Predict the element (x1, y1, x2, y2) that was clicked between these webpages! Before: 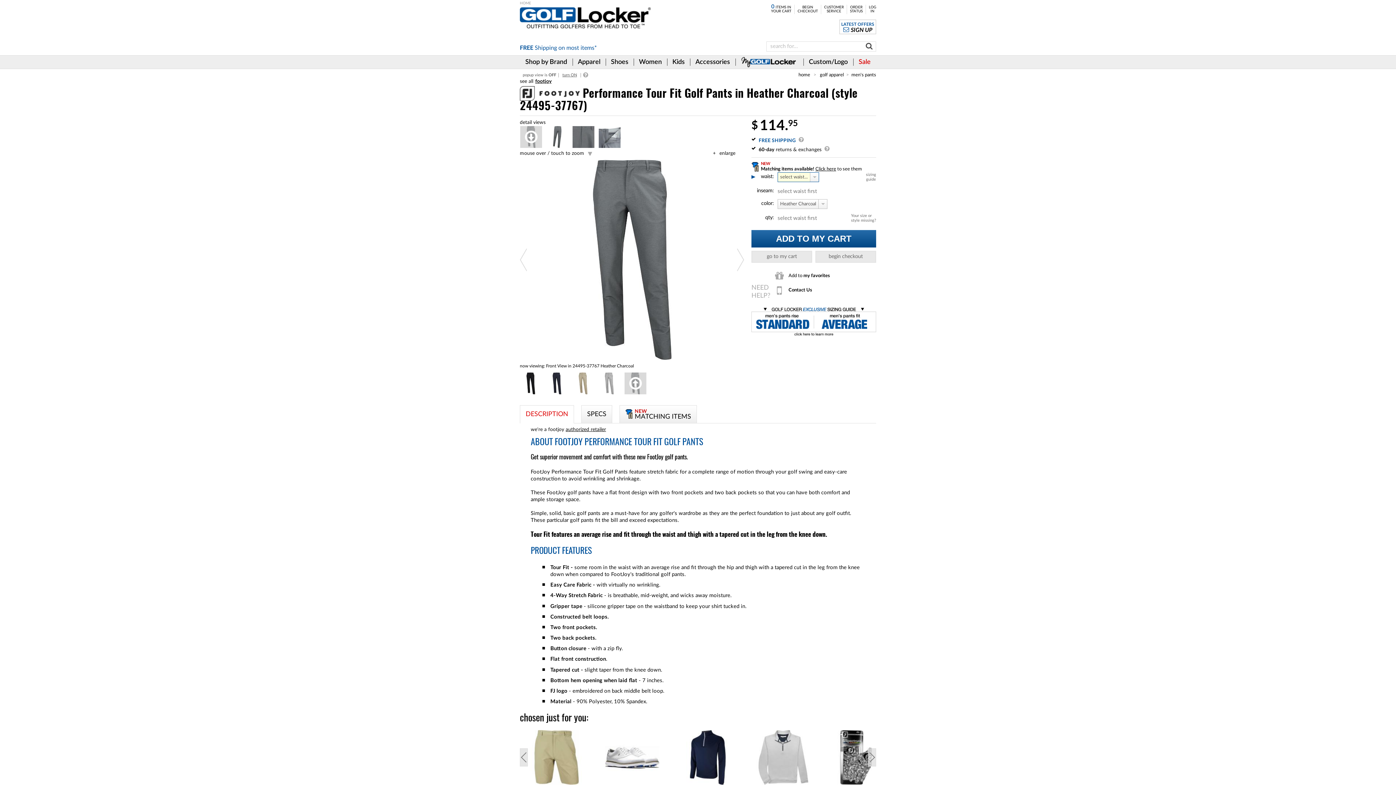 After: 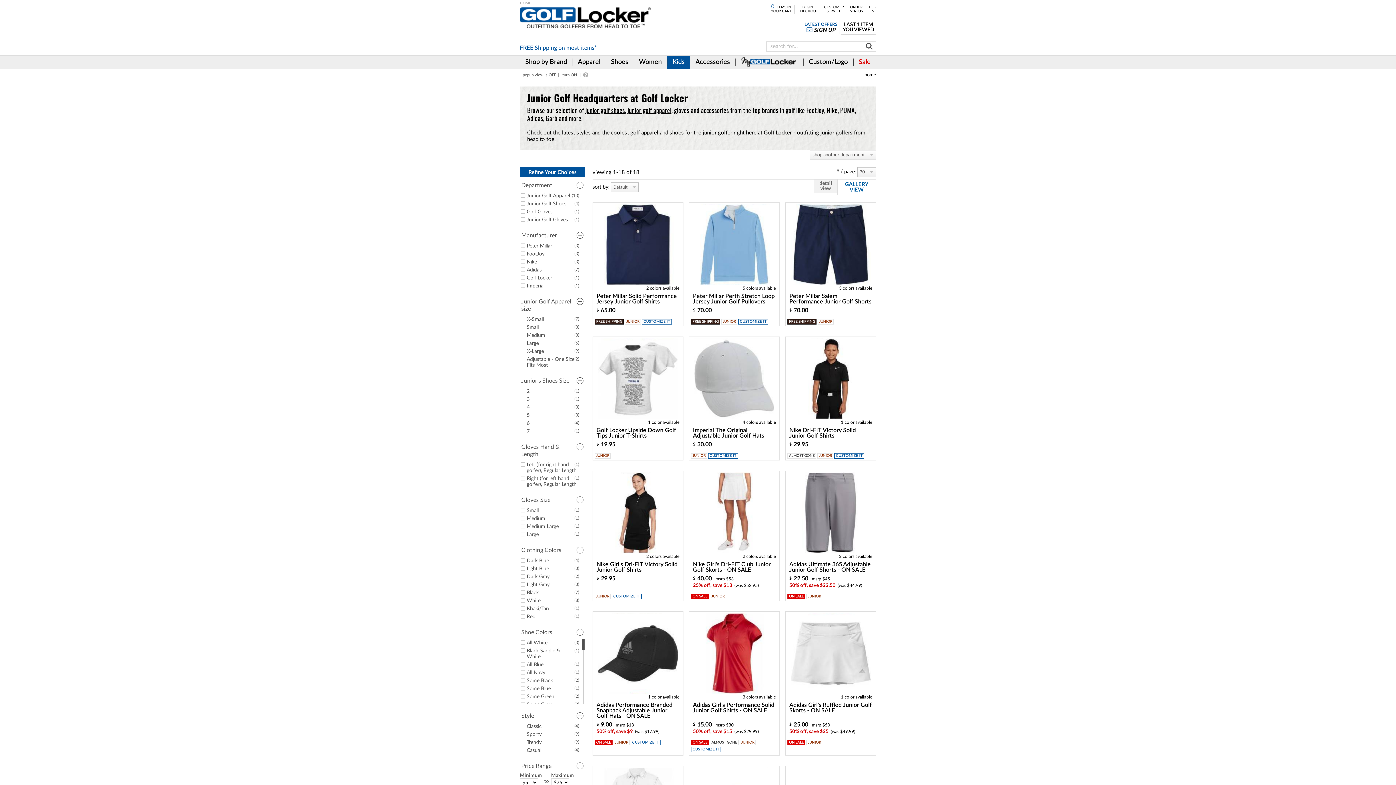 Action: label: Kids bbox: (667, 55, 690, 68)